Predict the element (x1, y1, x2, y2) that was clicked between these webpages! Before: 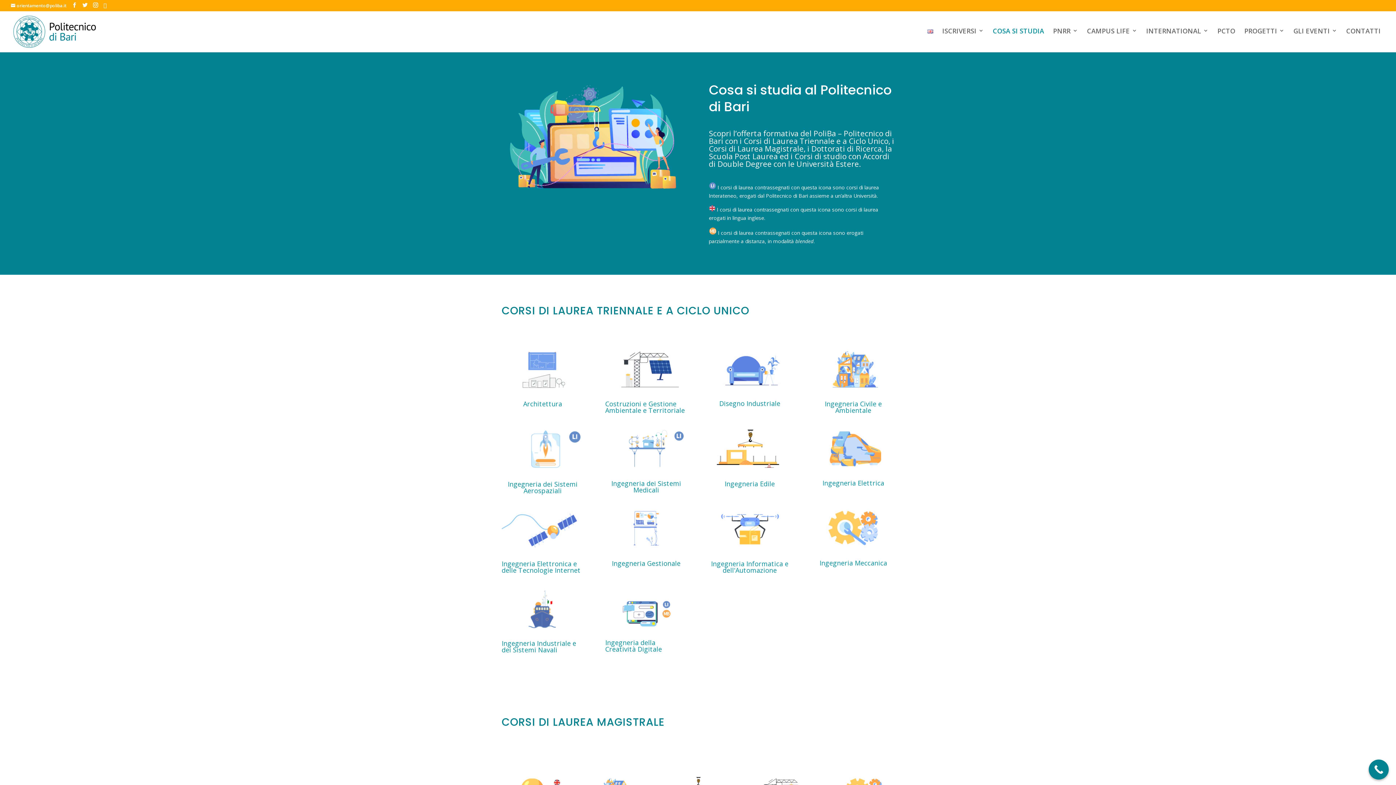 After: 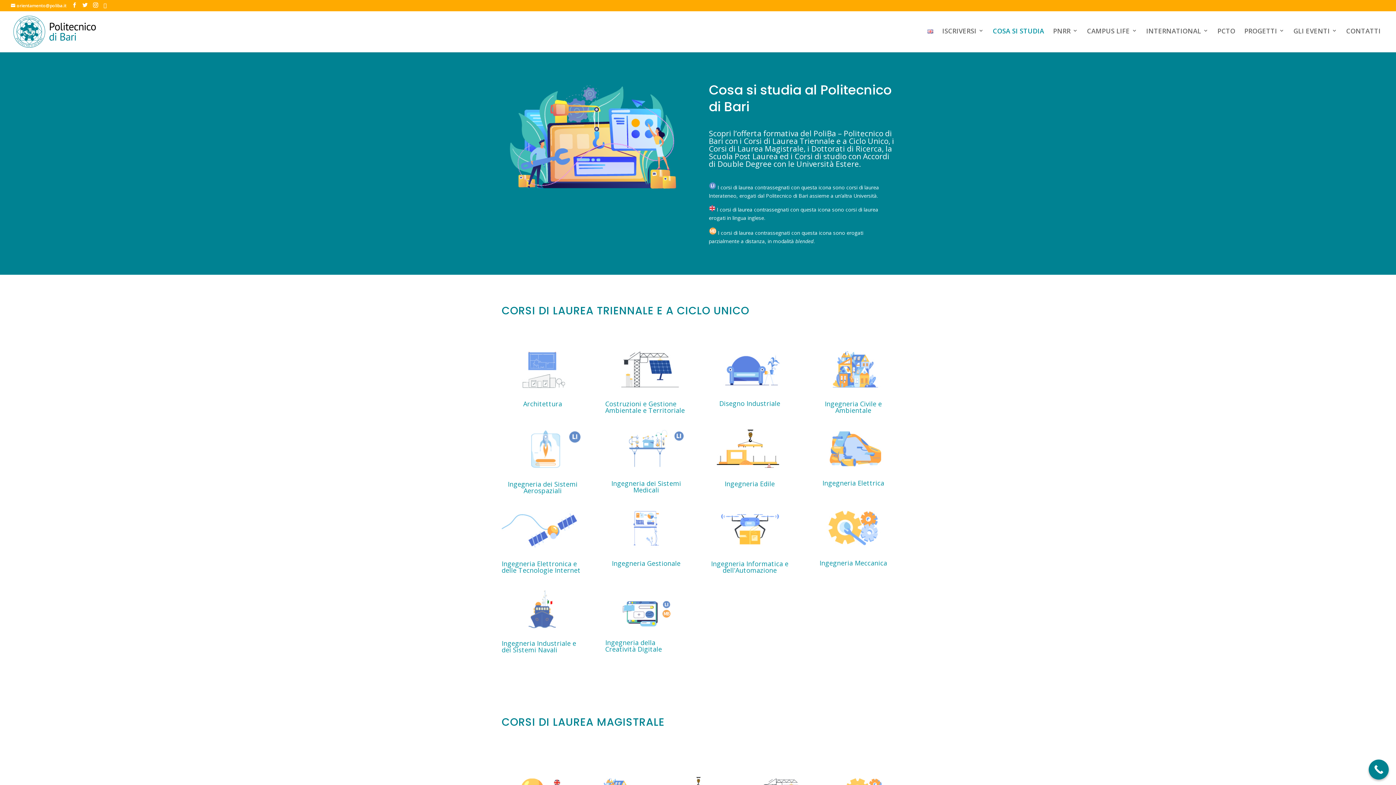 Action: bbox: (993, 27, 1044, 50) label: COSA SI STUDIA